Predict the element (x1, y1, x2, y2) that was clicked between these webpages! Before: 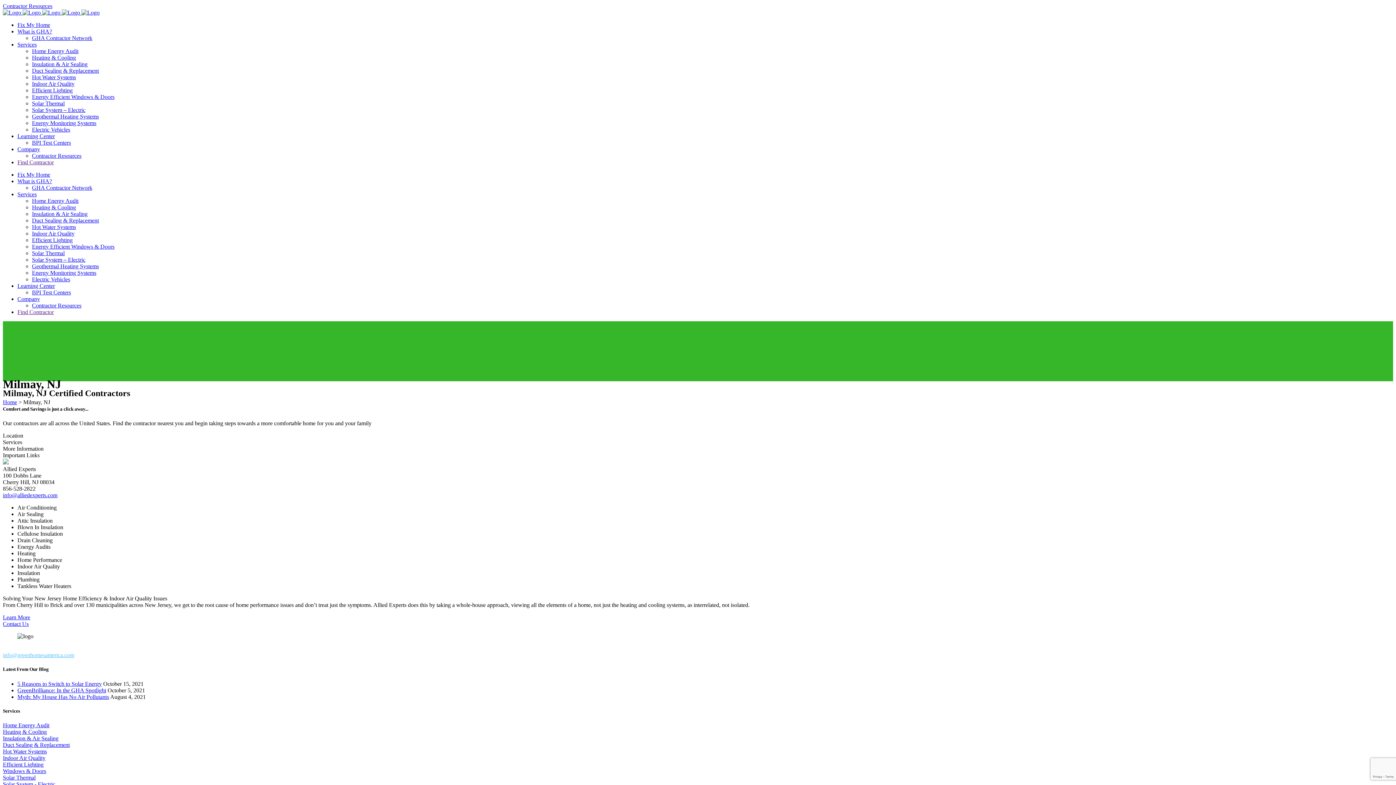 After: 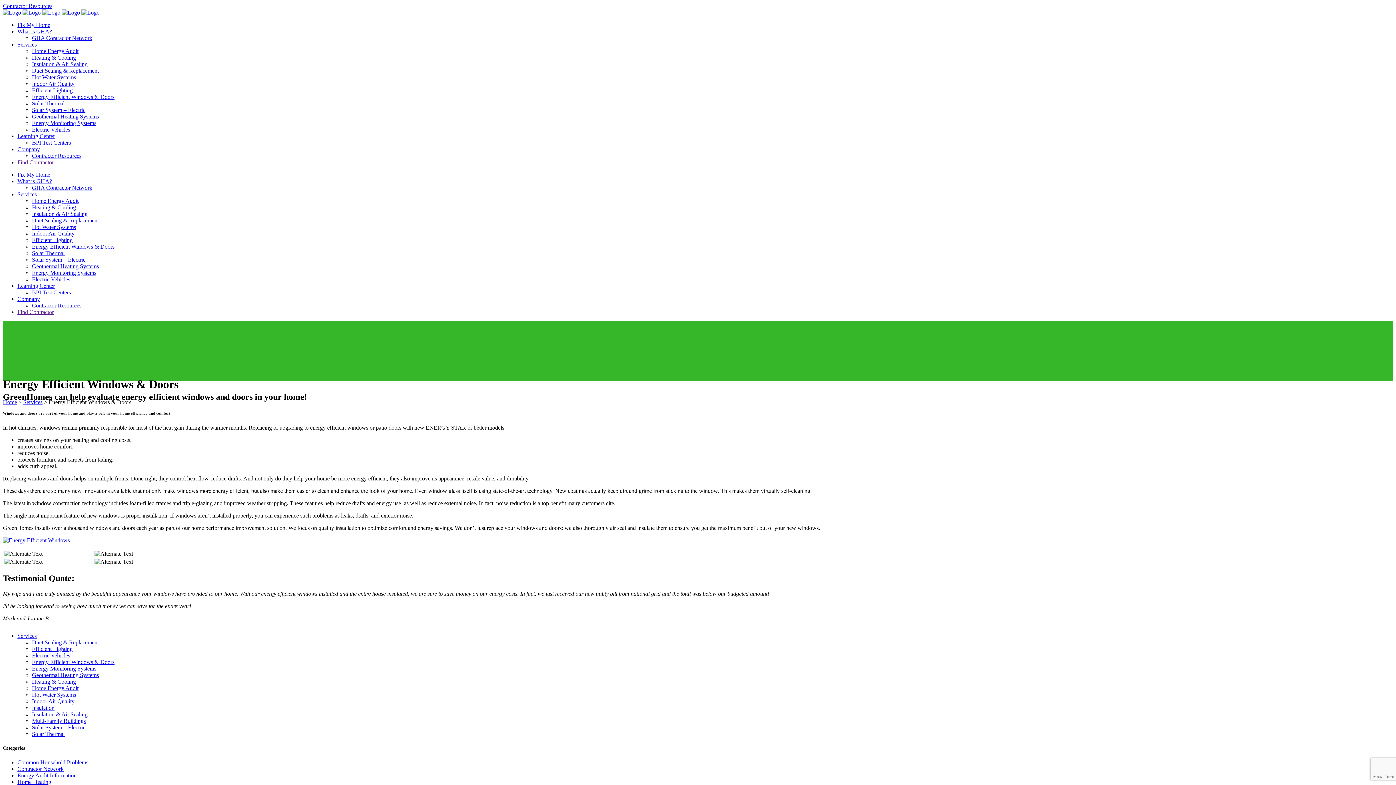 Action: bbox: (32, 93, 114, 100) label: Energy Efficient Windows & Doors